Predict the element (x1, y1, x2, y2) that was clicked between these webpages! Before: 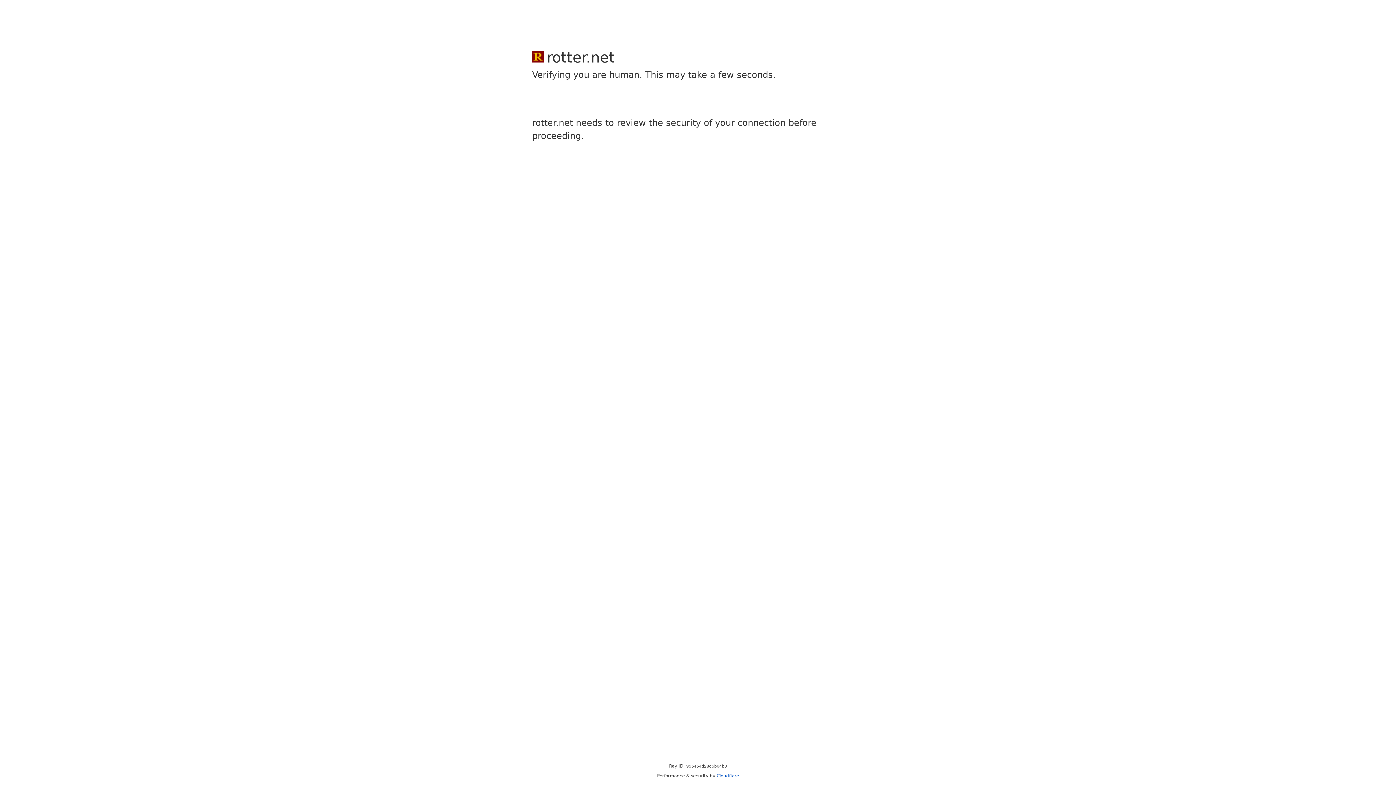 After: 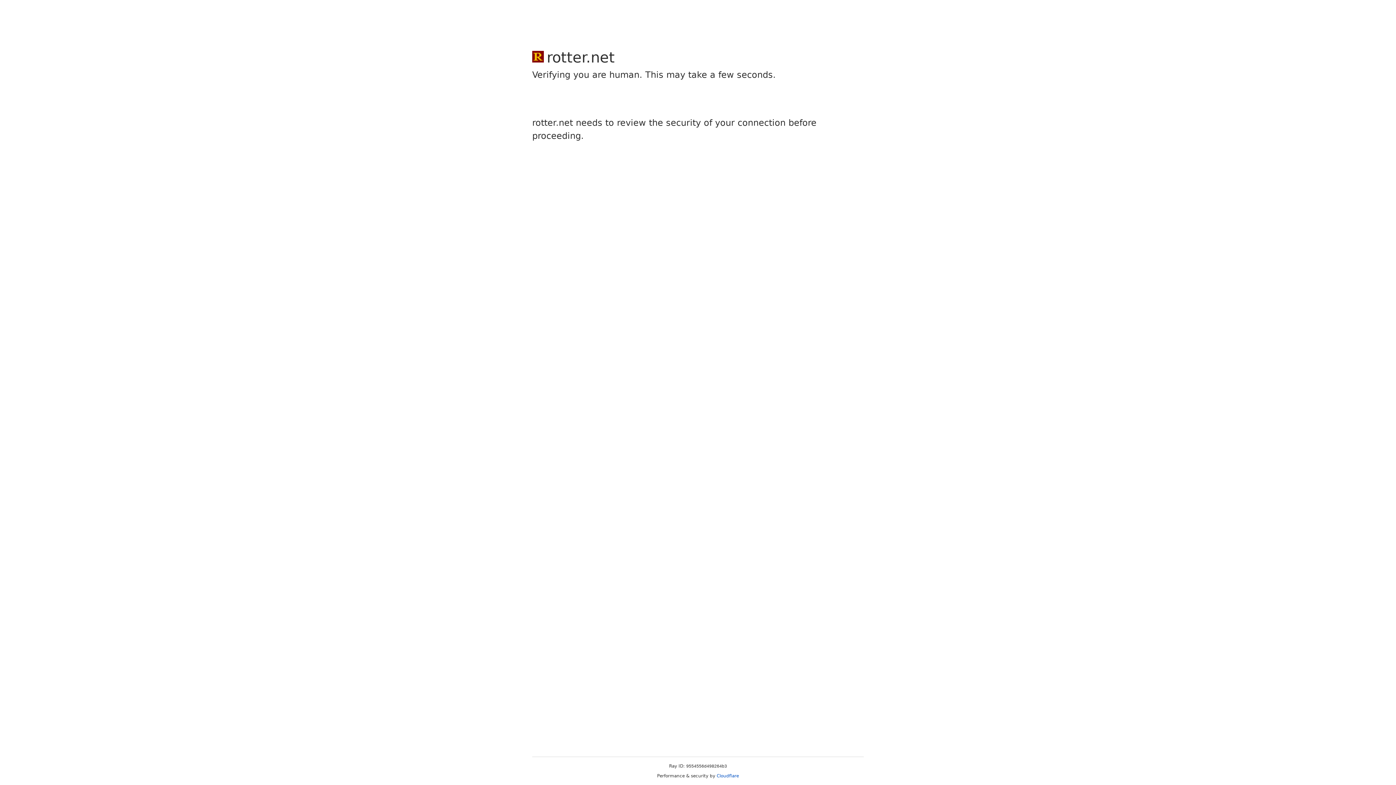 Action: bbox: (716, 773, 739, 778) label: Cloudflare